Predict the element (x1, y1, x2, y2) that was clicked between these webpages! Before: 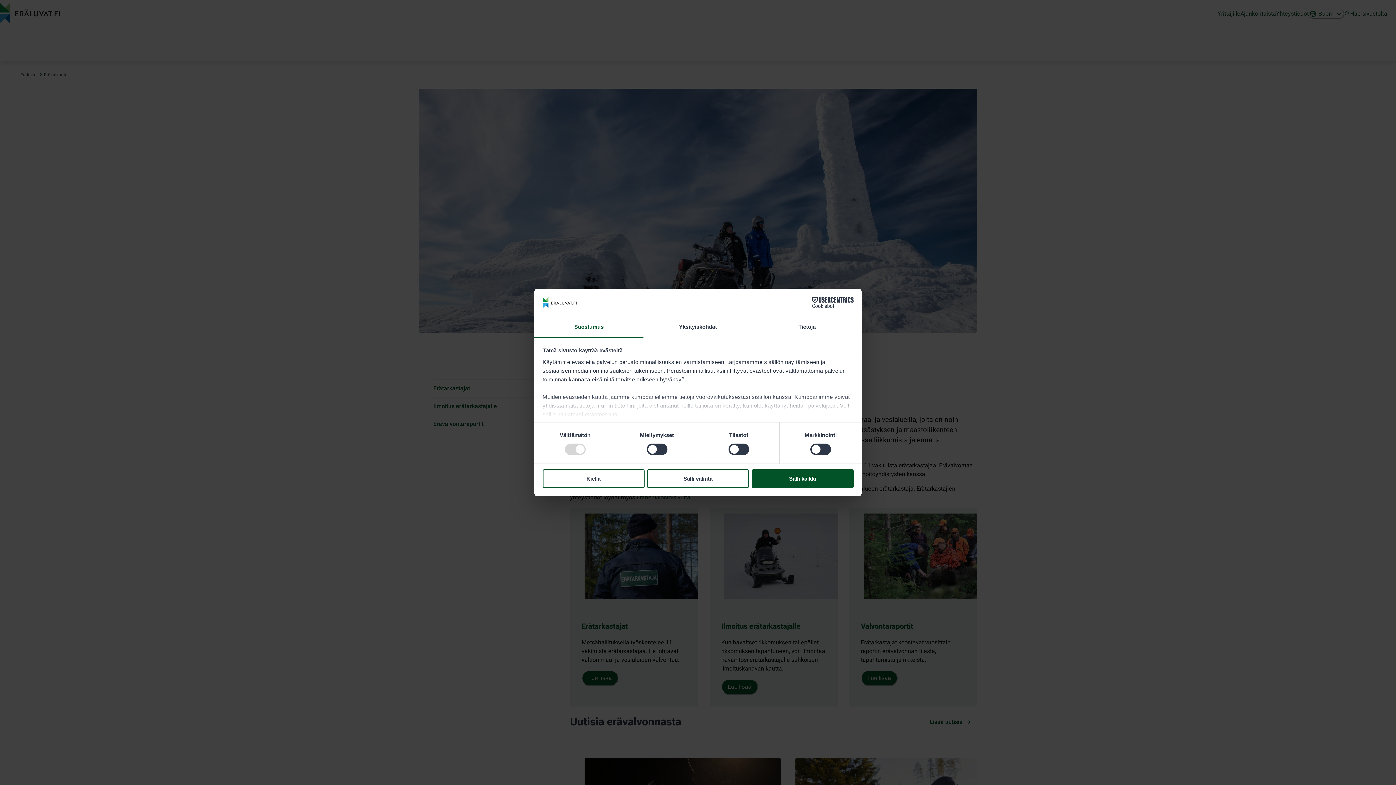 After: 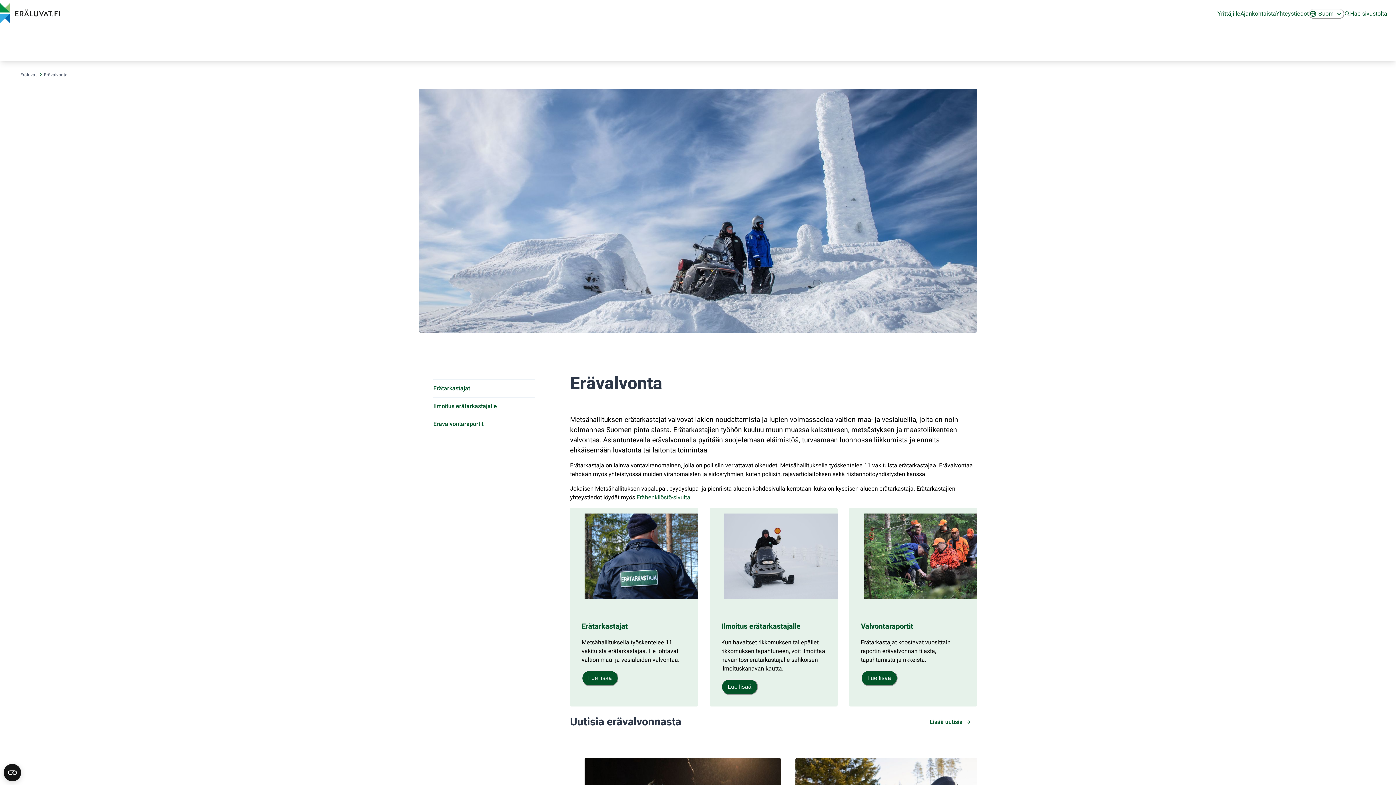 Action: label: Salli valinta bbox: (647, 469, 749, 488)